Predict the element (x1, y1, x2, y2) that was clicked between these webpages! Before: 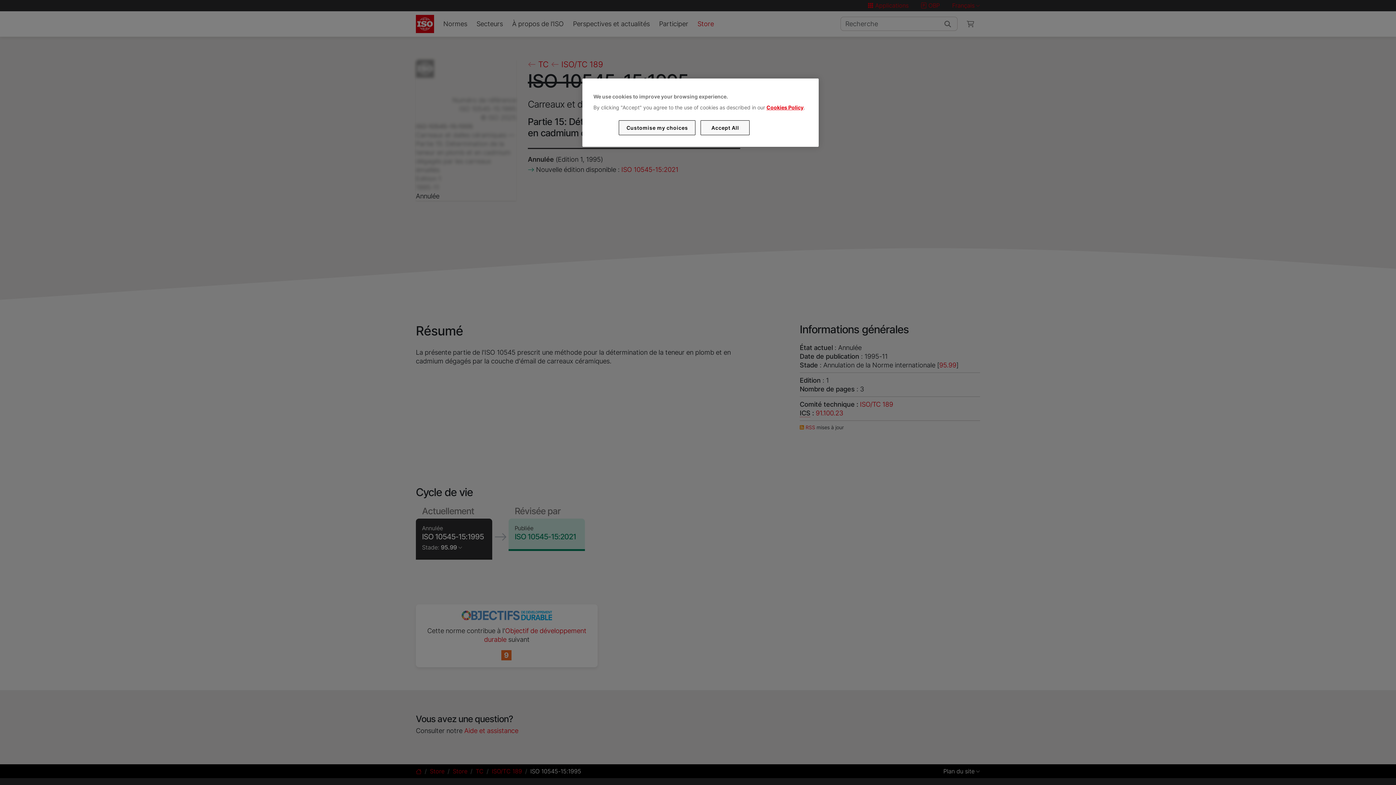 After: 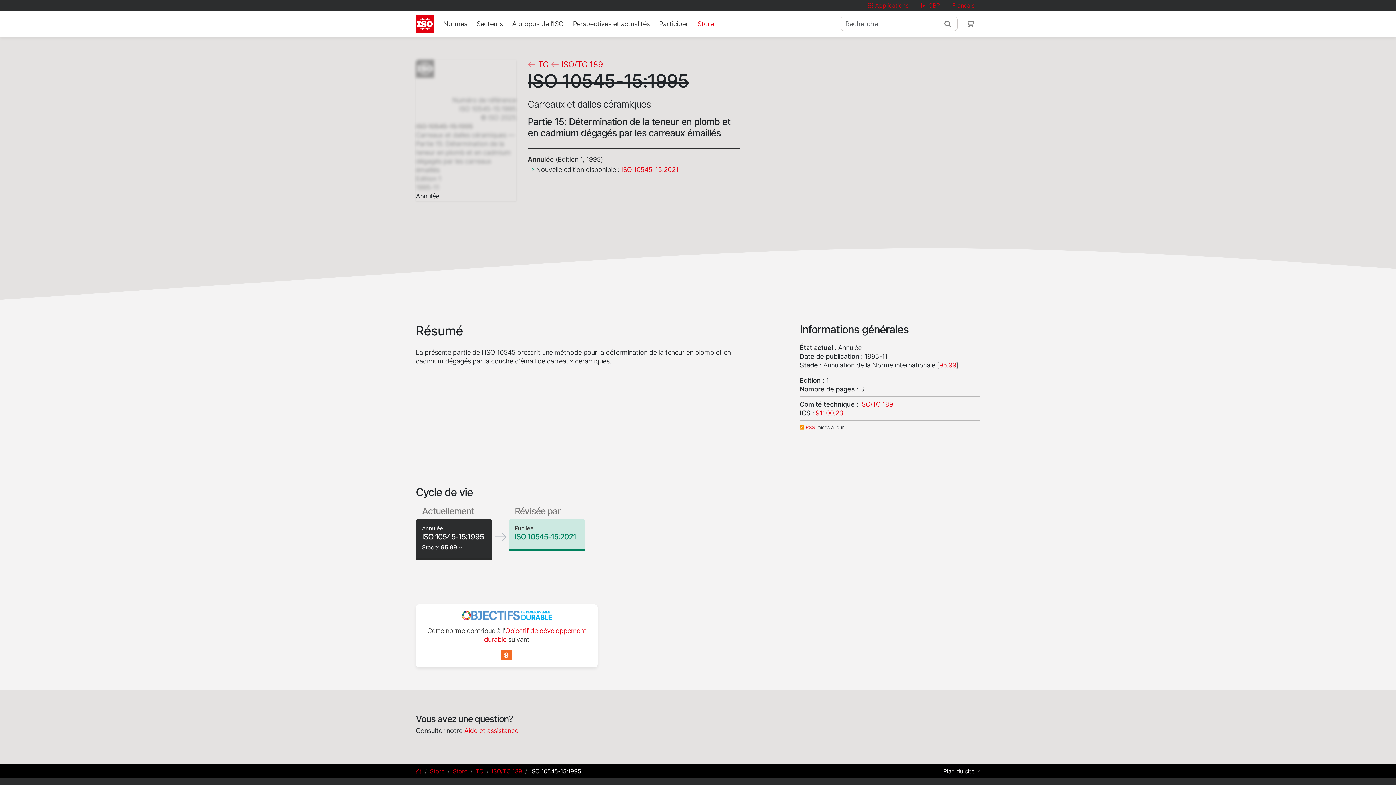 Action: bbox: (700, 120, 749, 135) label: Accept All